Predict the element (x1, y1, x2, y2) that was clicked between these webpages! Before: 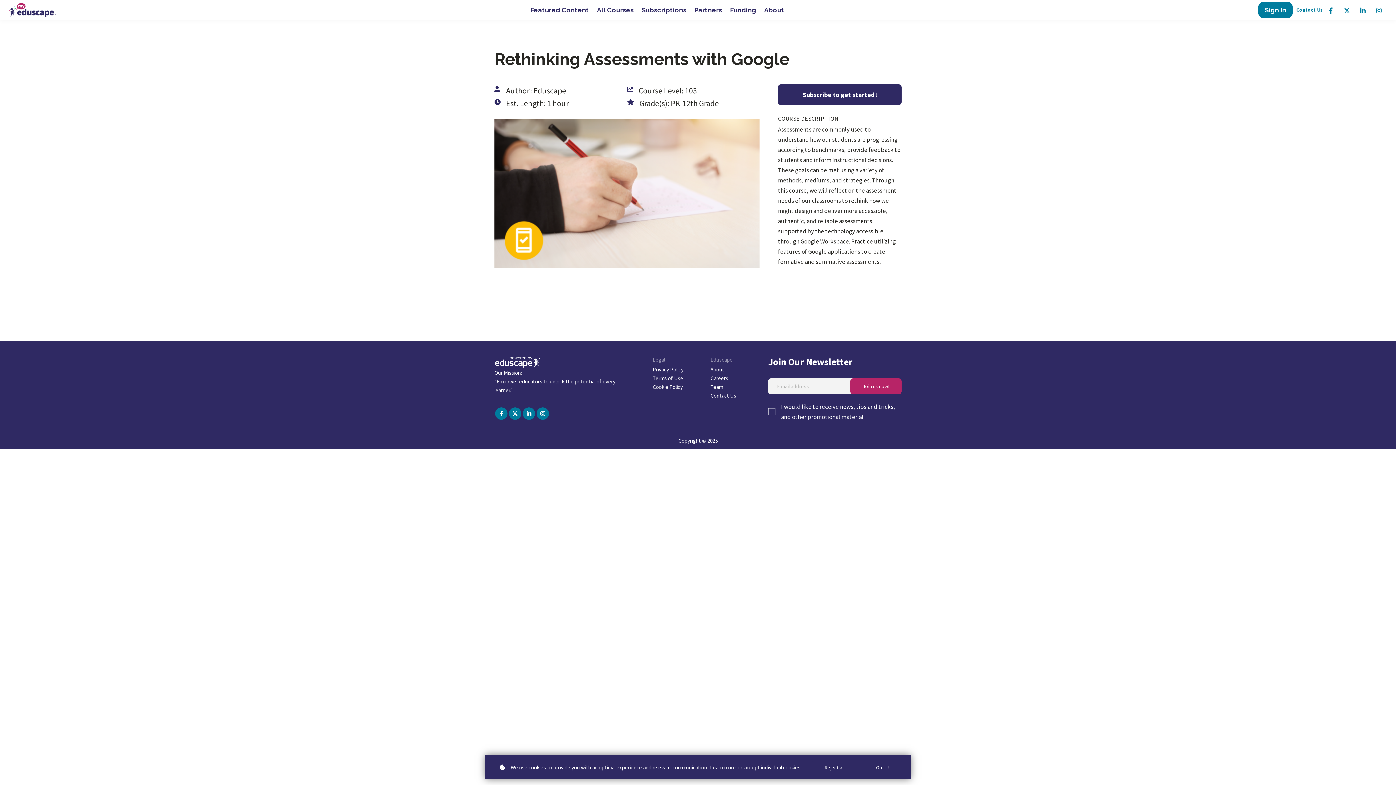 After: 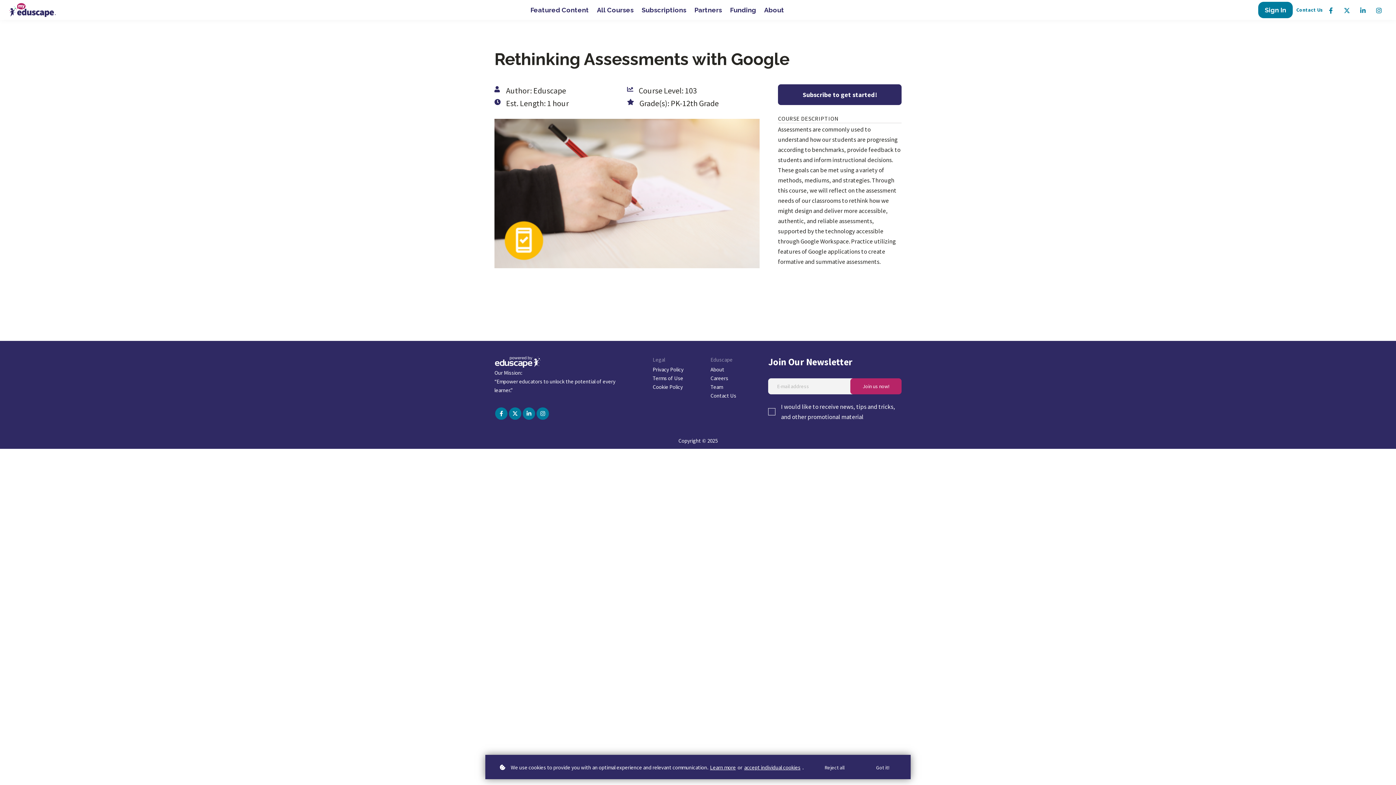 Action: label: Contact Us bbox: (1296, 2, 1323, 17)